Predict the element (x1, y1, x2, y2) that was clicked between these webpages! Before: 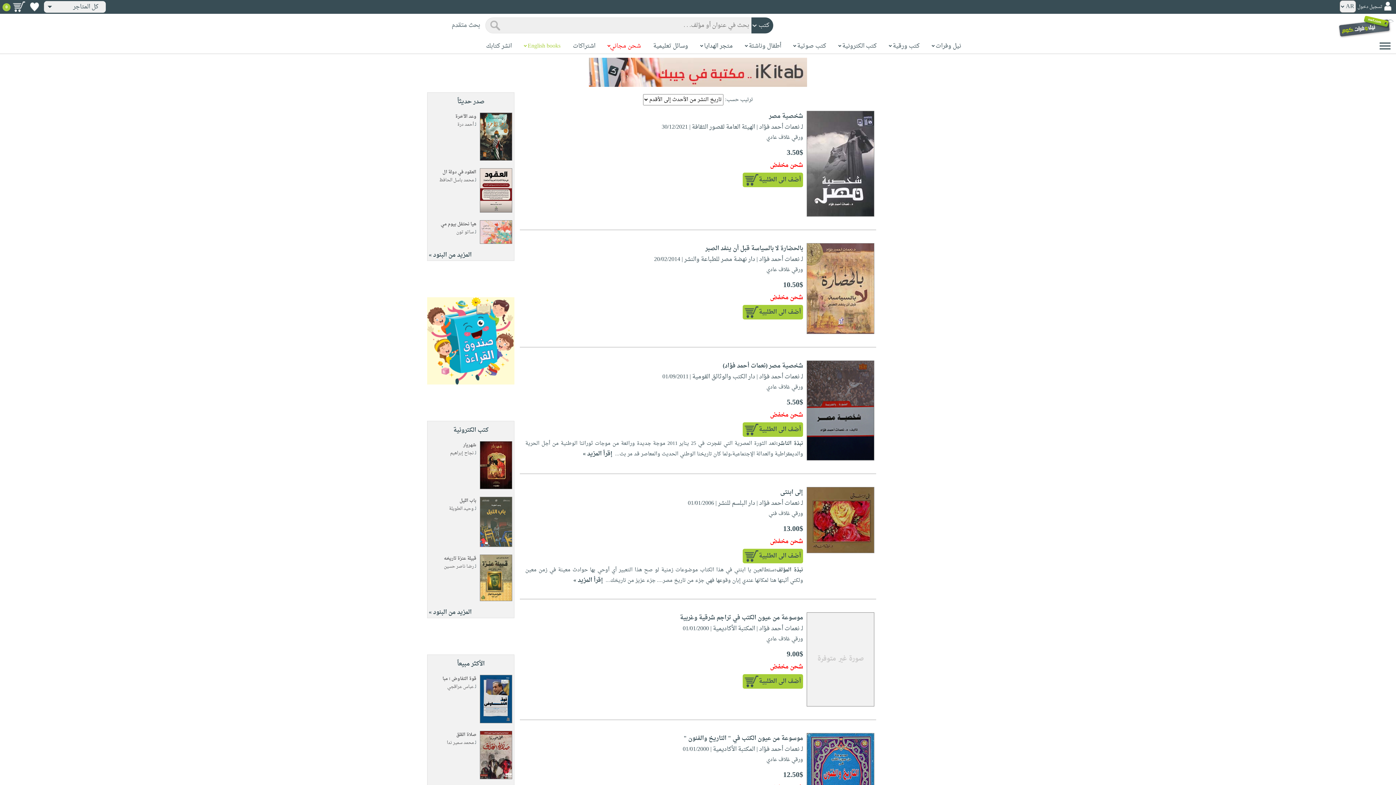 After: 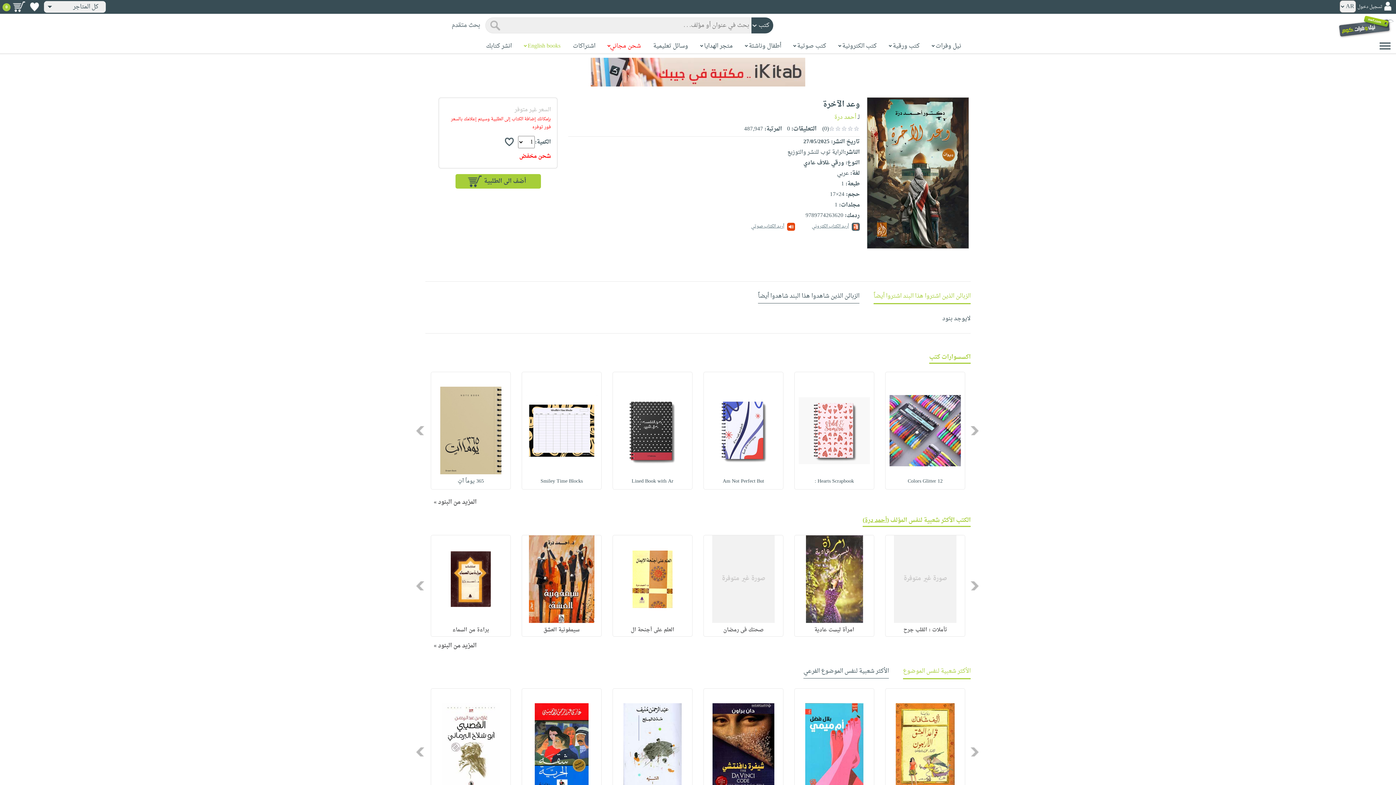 Action: bbox: (480, 132, 512, 143)